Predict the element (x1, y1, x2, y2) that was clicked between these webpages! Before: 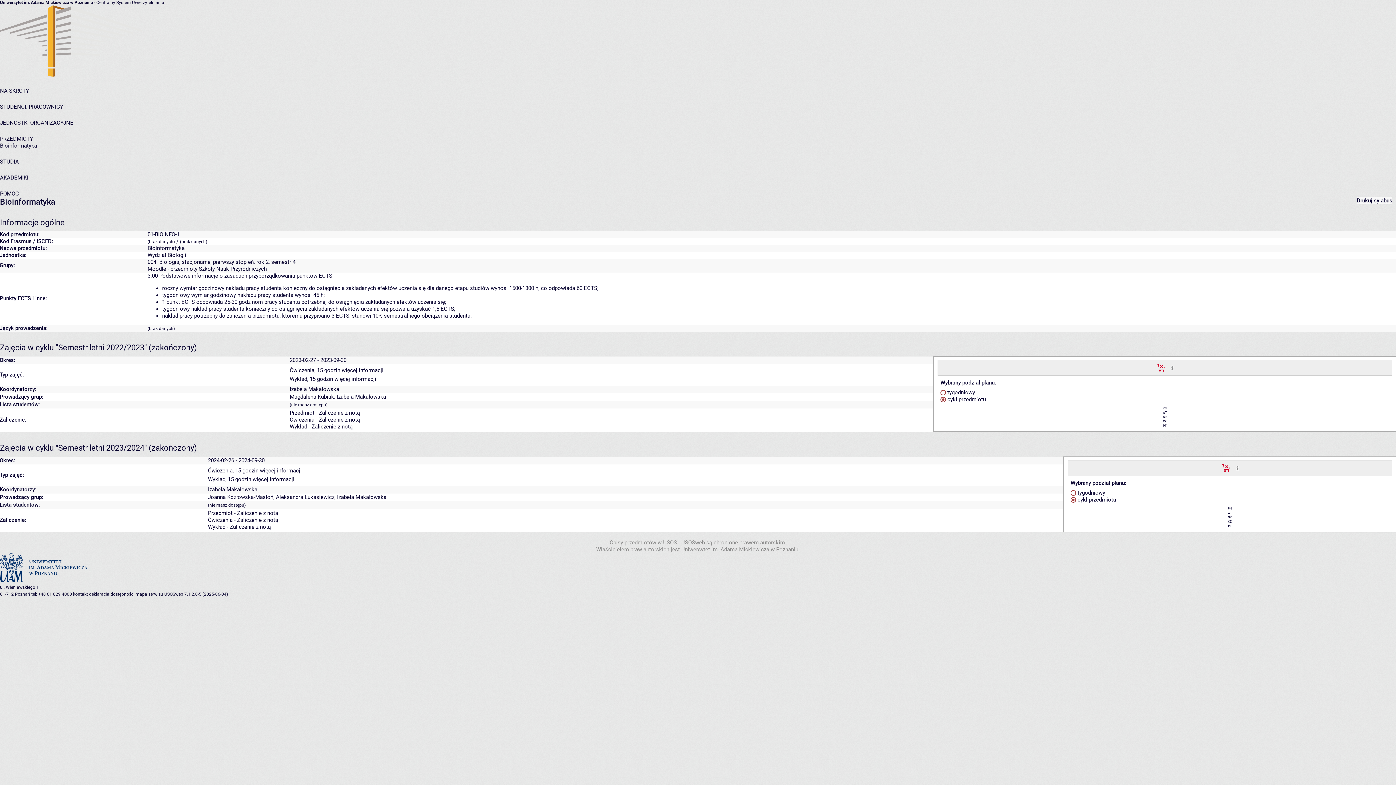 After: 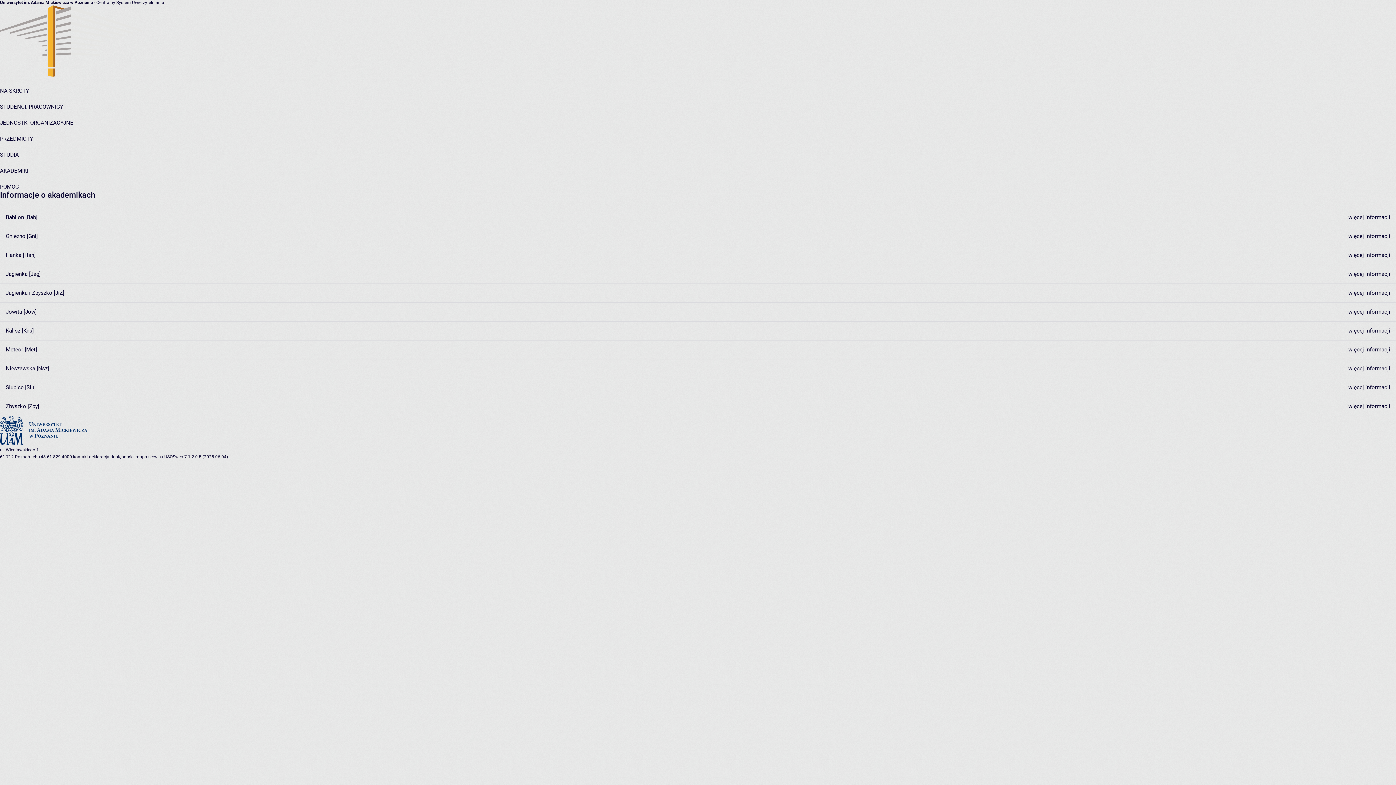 Action: bbox: (0, 174, 28, 181) label: AKADEMIKI